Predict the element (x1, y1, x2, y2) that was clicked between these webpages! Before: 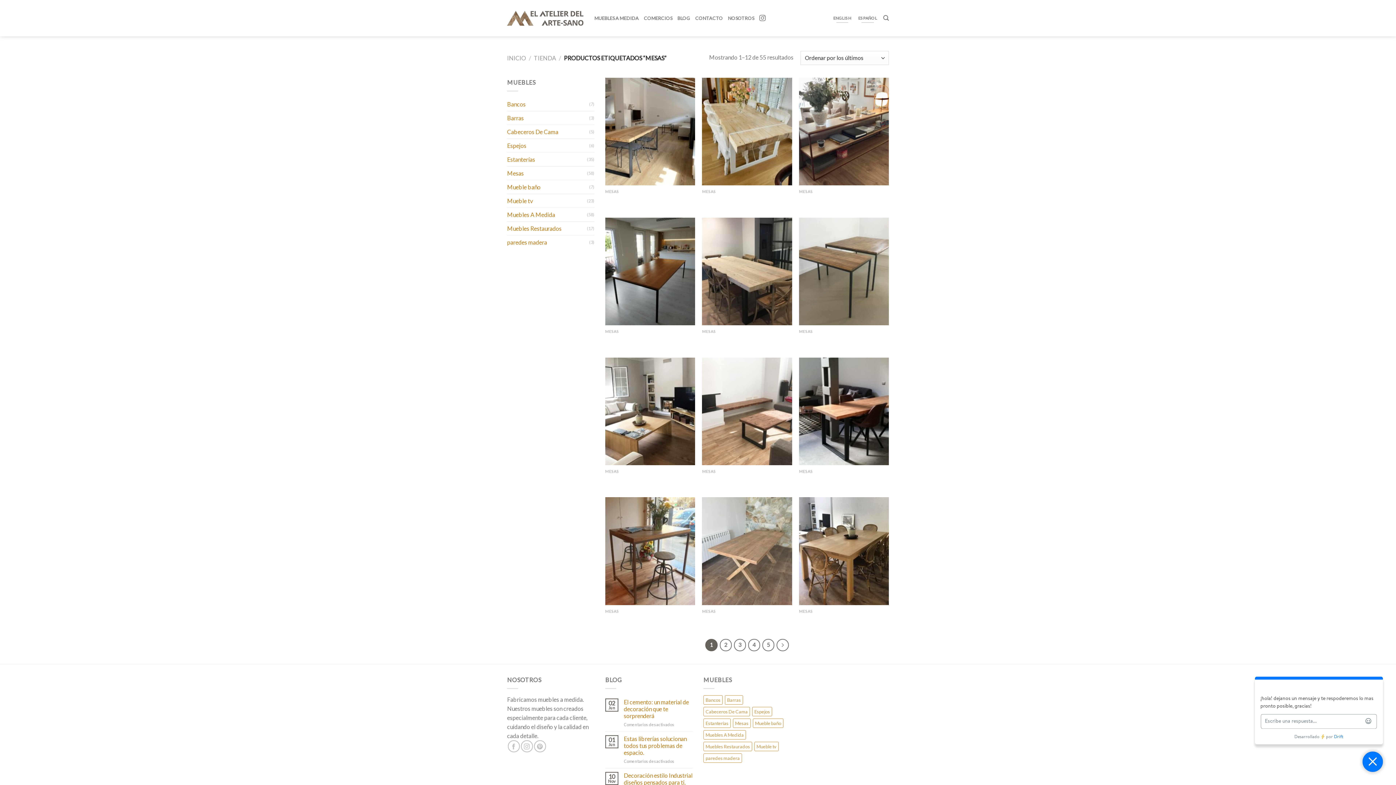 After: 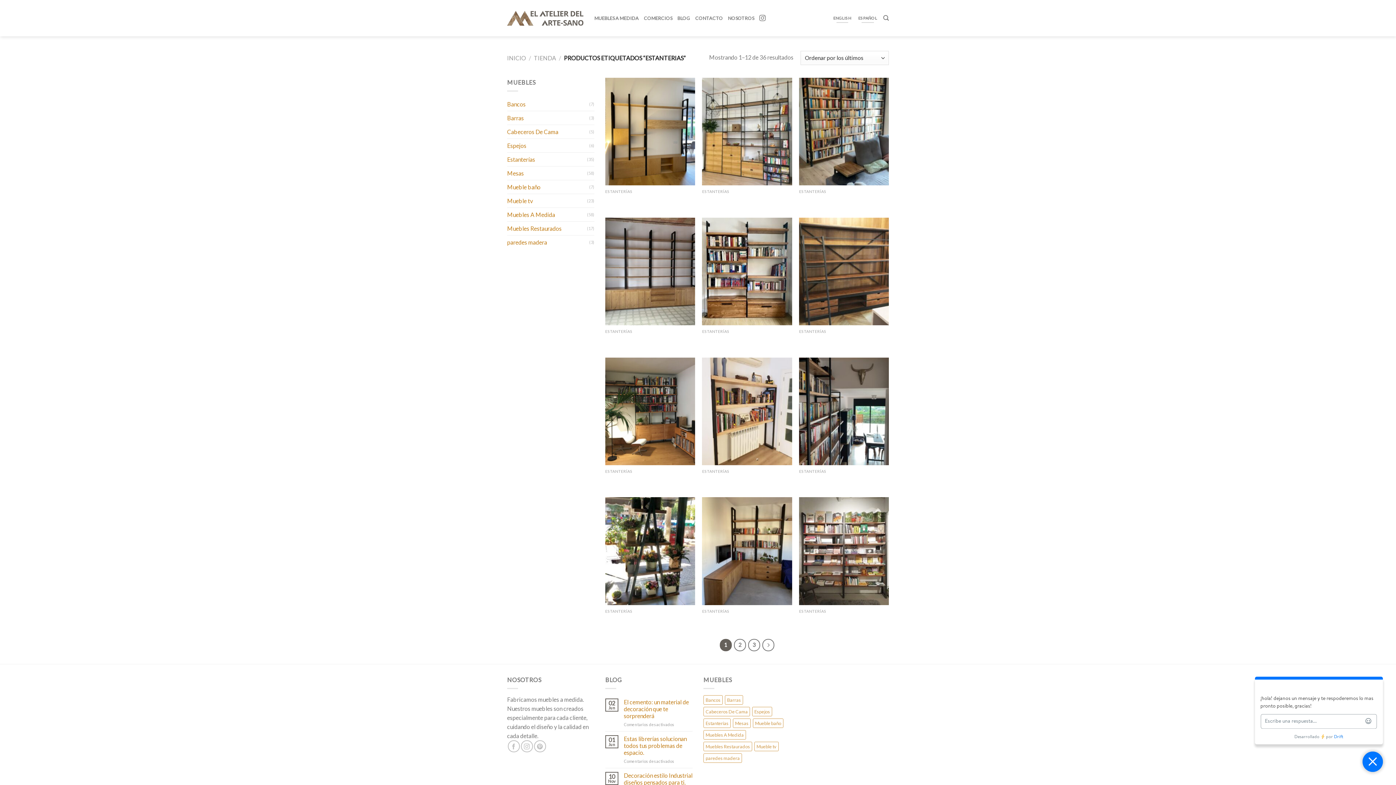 Action: label: Estanterías (35 elementos) bbox: (703, 719, 730, 728)